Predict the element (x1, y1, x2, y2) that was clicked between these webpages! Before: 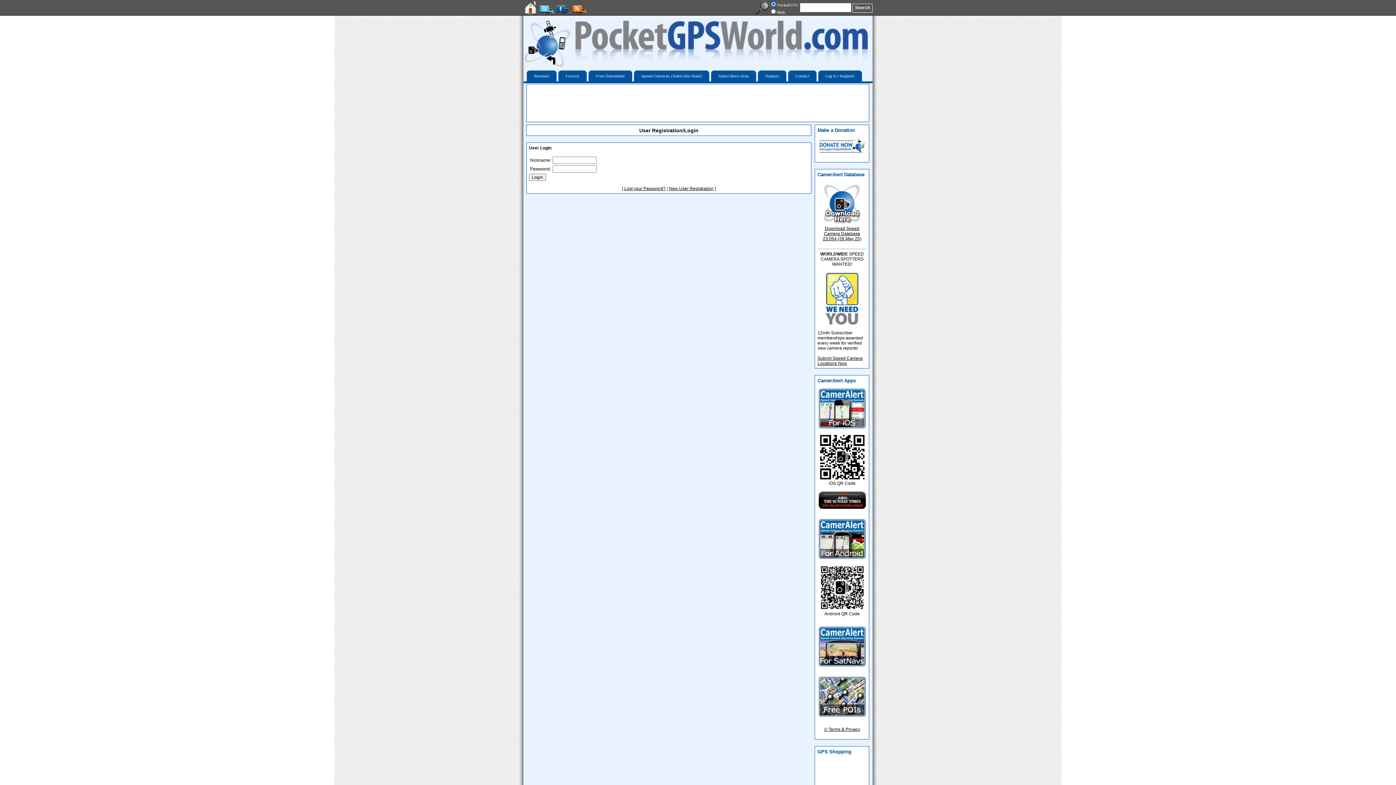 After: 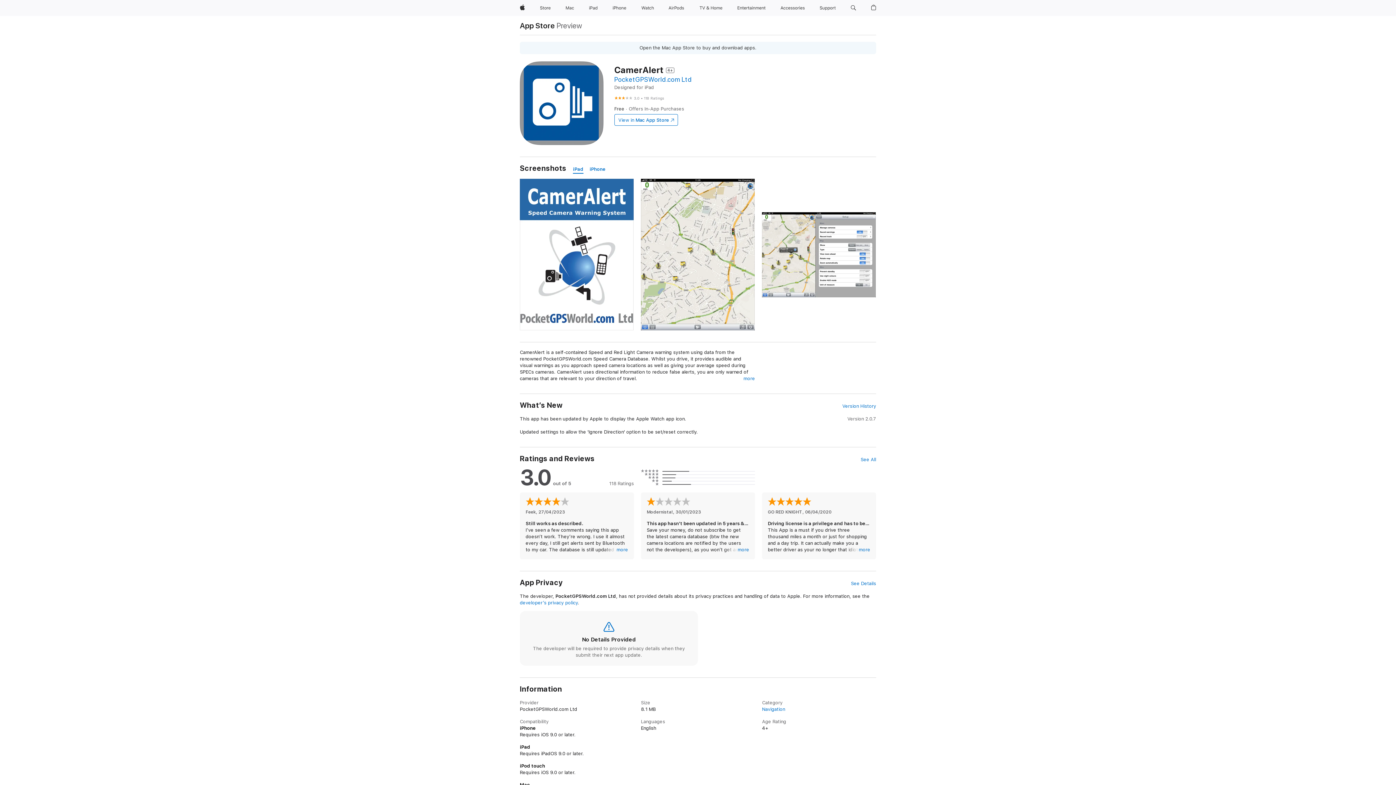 Action: bbox: (818, 424, 866, 429)